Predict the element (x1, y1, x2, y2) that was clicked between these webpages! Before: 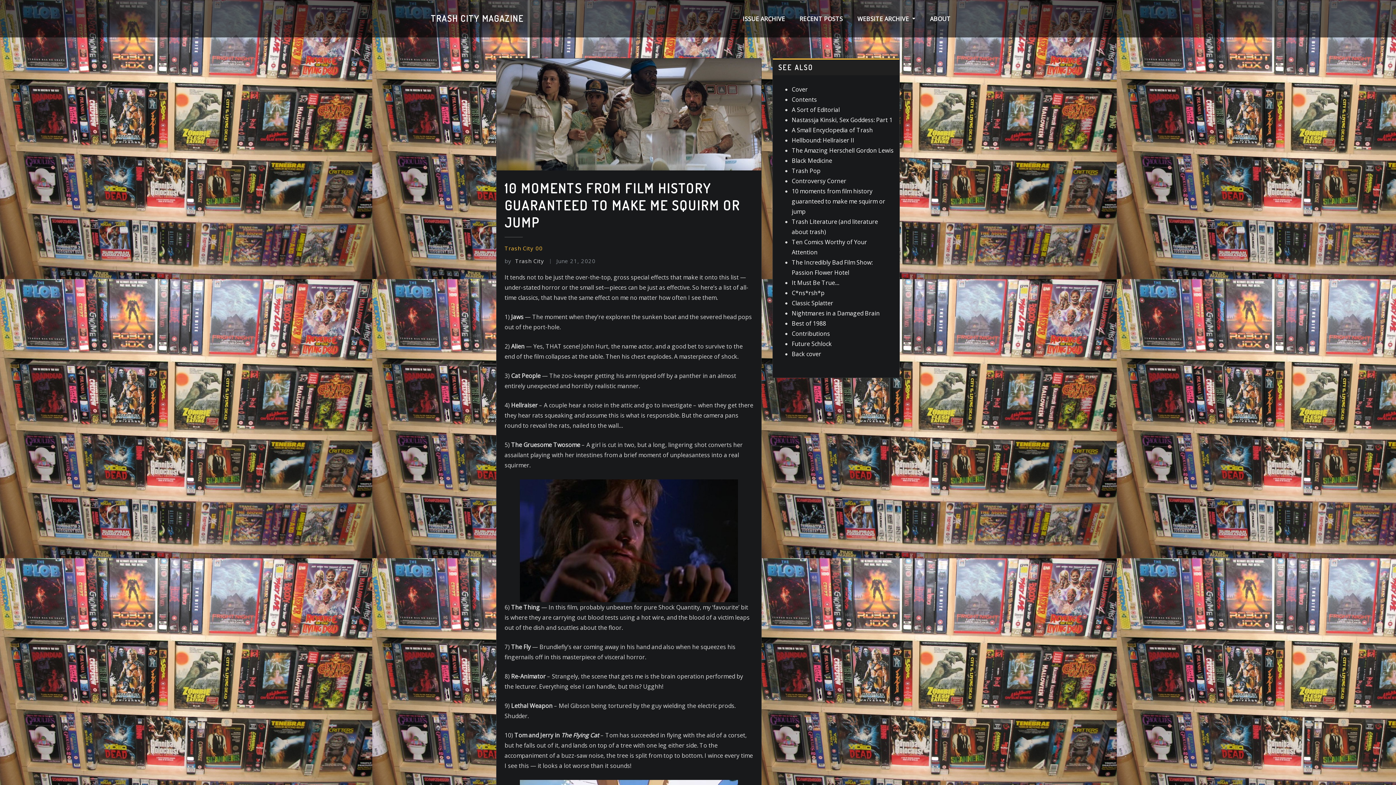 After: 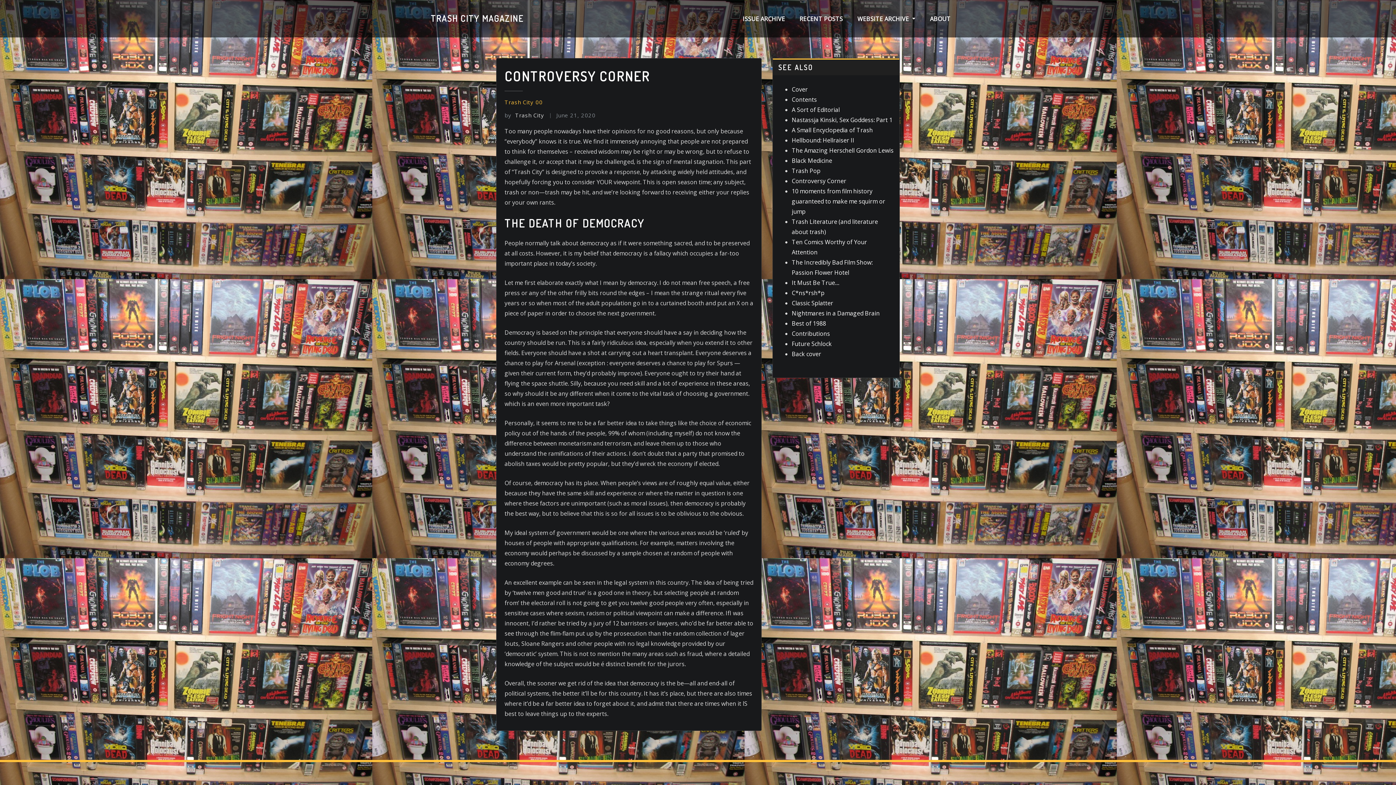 Action: label: Controversy Corner bbox: (792, 177, 846, 185)